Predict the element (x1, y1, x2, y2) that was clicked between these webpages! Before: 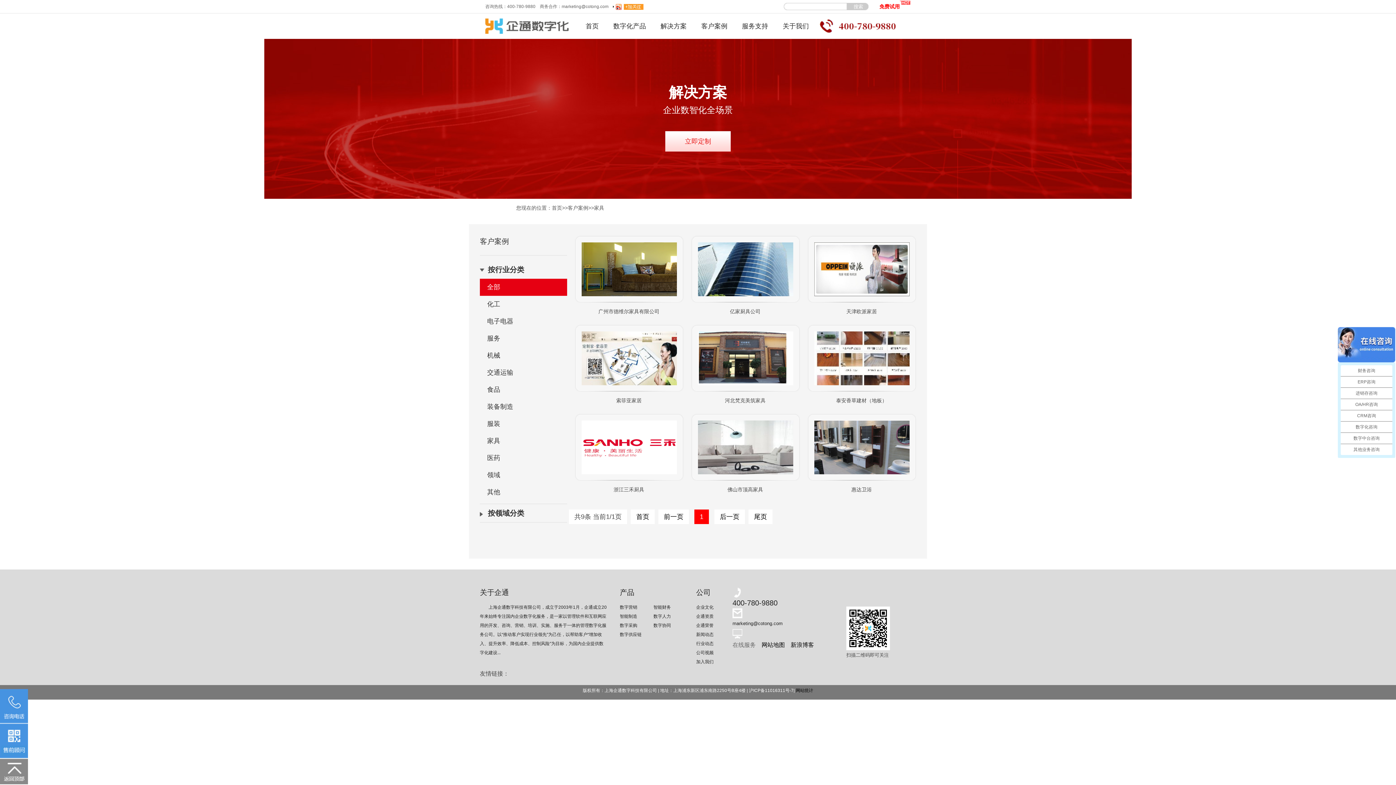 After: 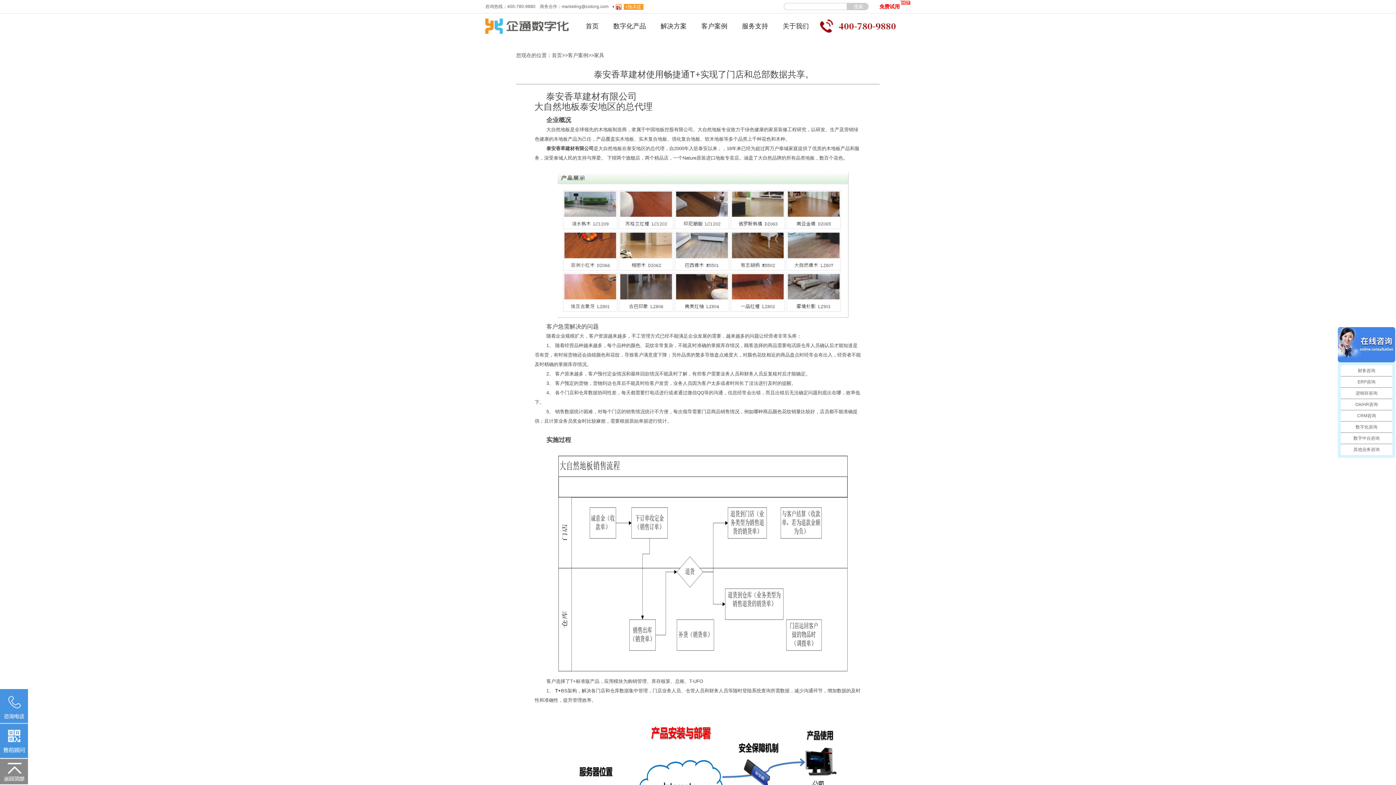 Action: label: 泰安香草建材（地板） bbox: (807, 324, 916, 391)